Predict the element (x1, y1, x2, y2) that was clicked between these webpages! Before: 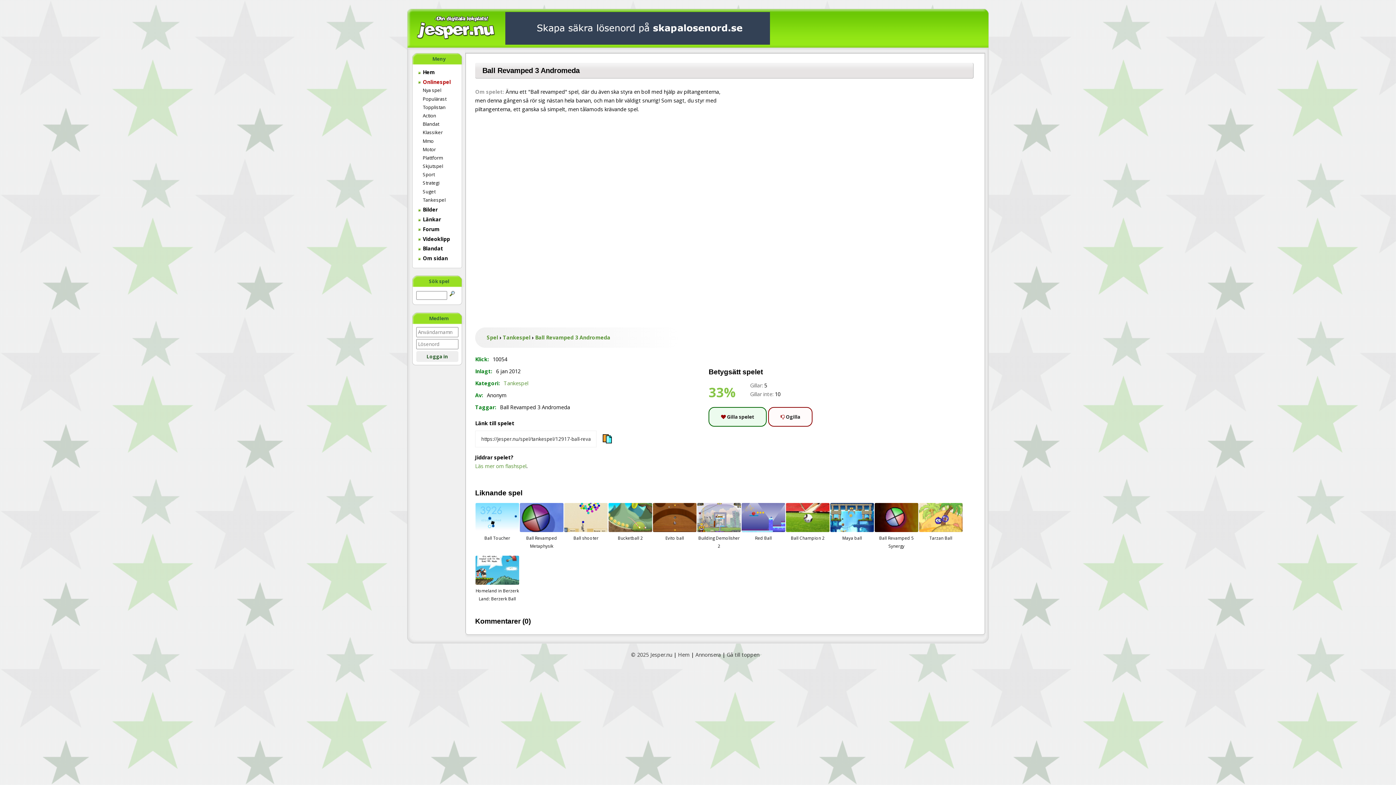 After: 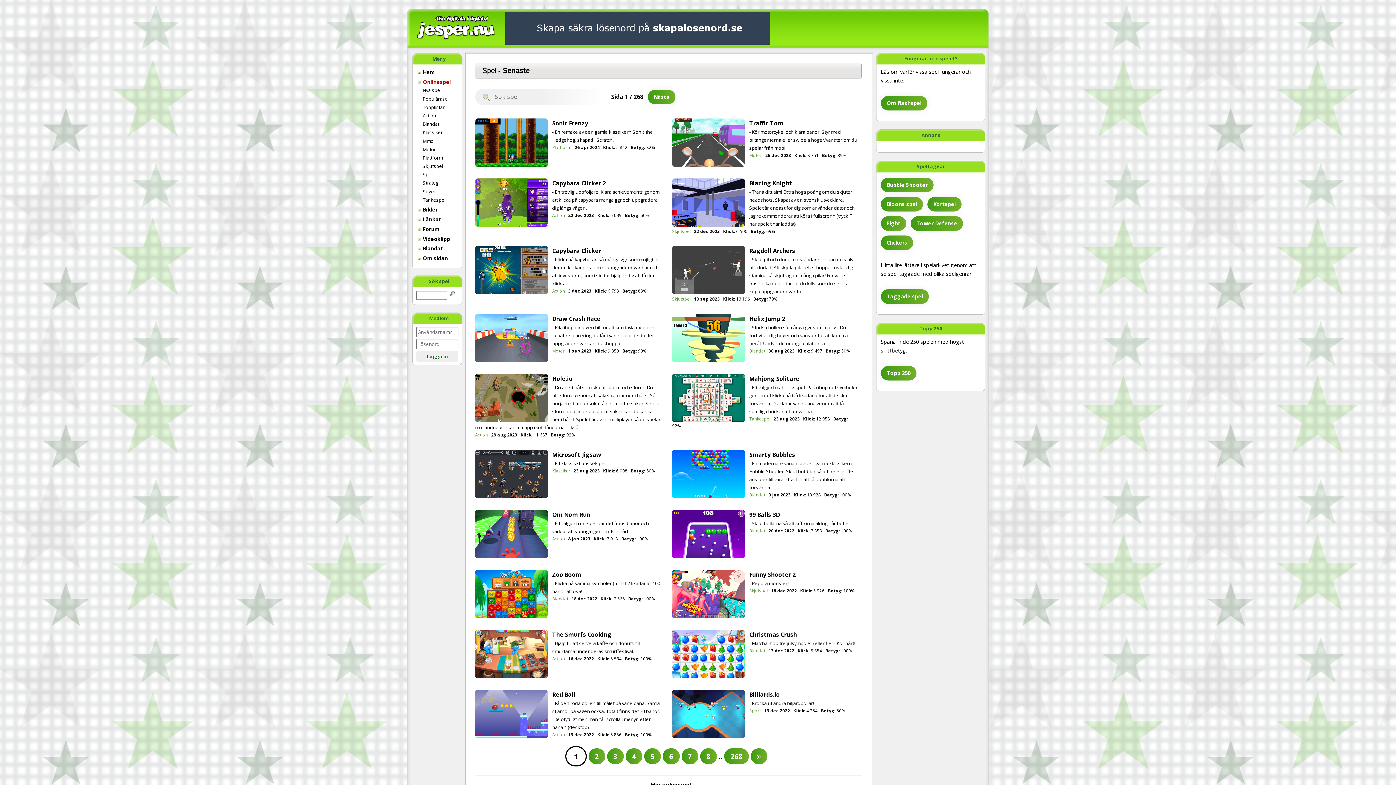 Action: bbox: (418, 78, 461, 86) label:  Onlinespel